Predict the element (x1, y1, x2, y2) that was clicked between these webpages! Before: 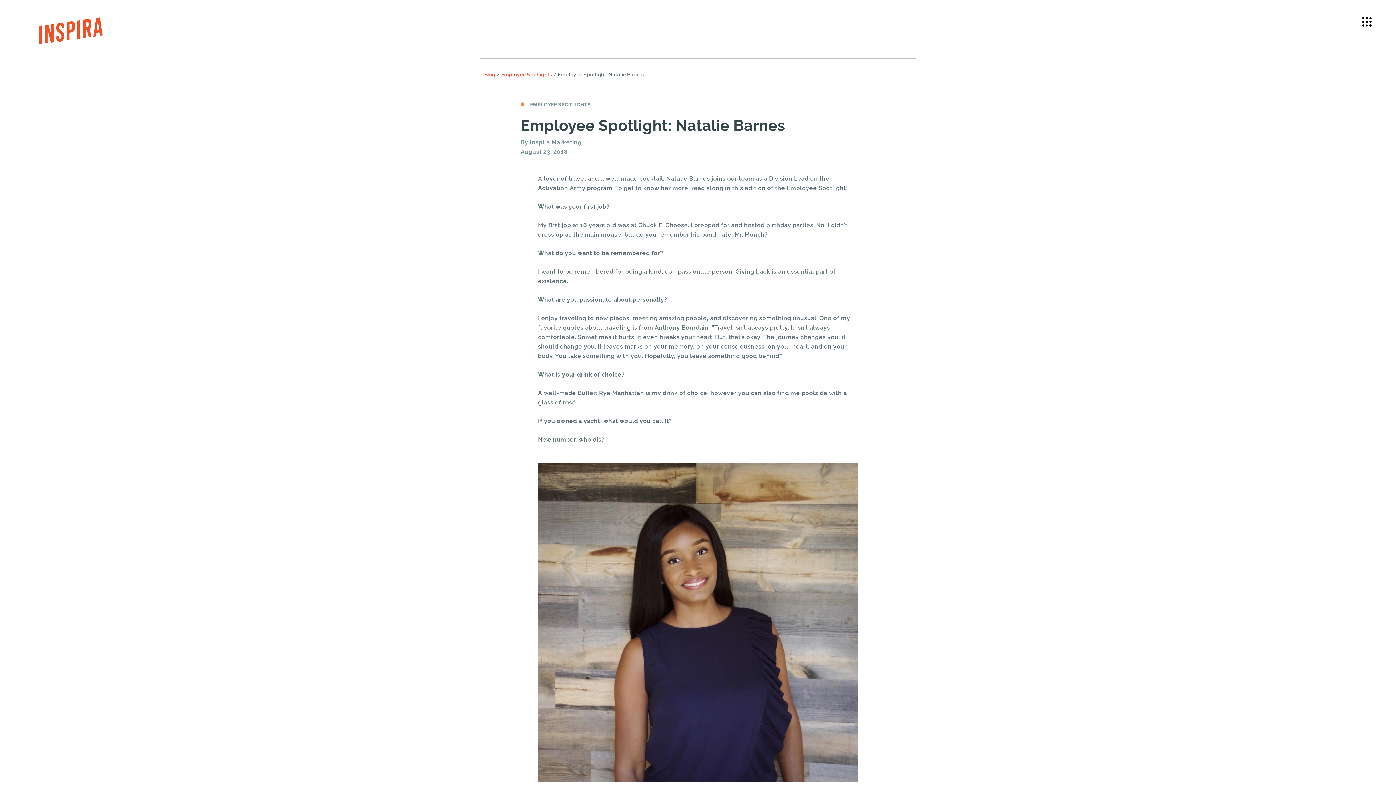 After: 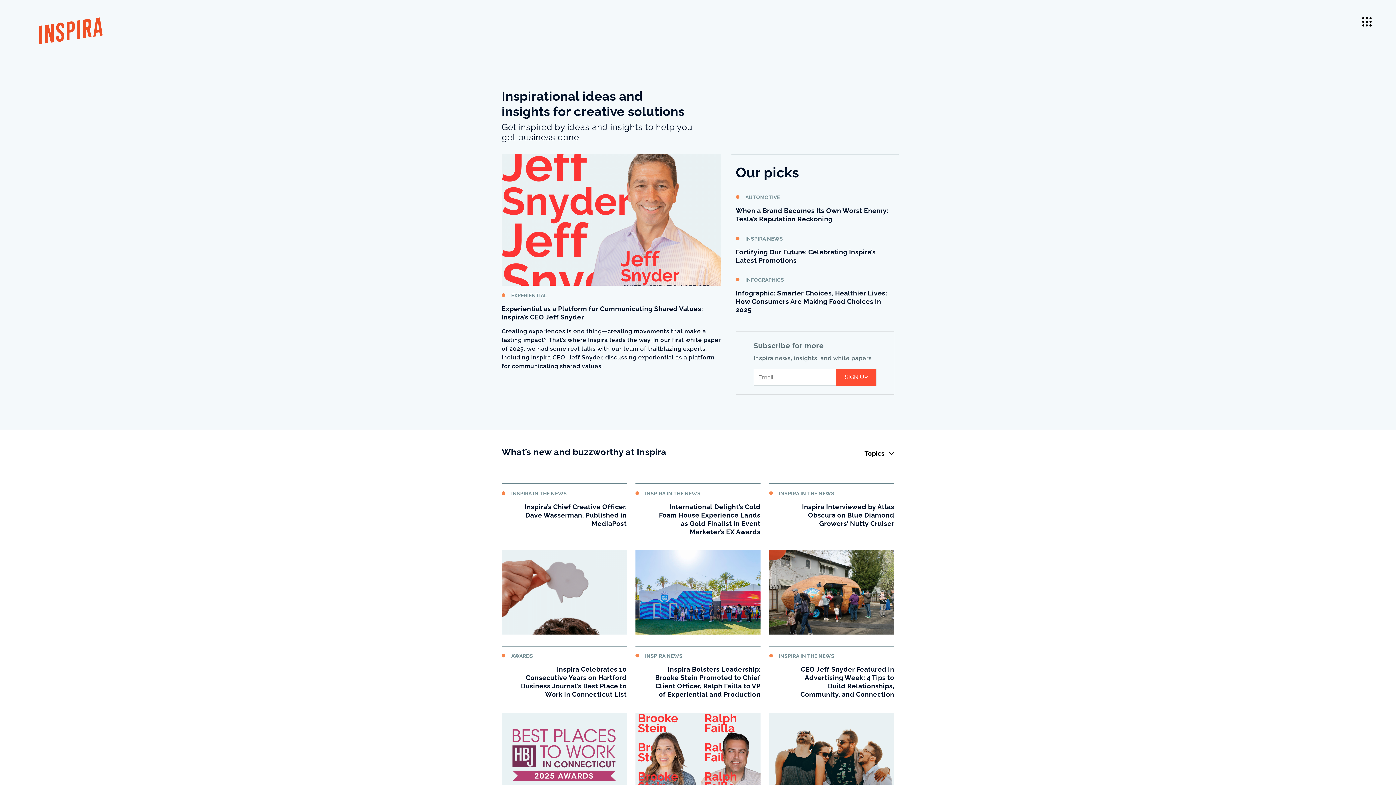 Action: label: Blog bbox: (484, 71, 495, 77)